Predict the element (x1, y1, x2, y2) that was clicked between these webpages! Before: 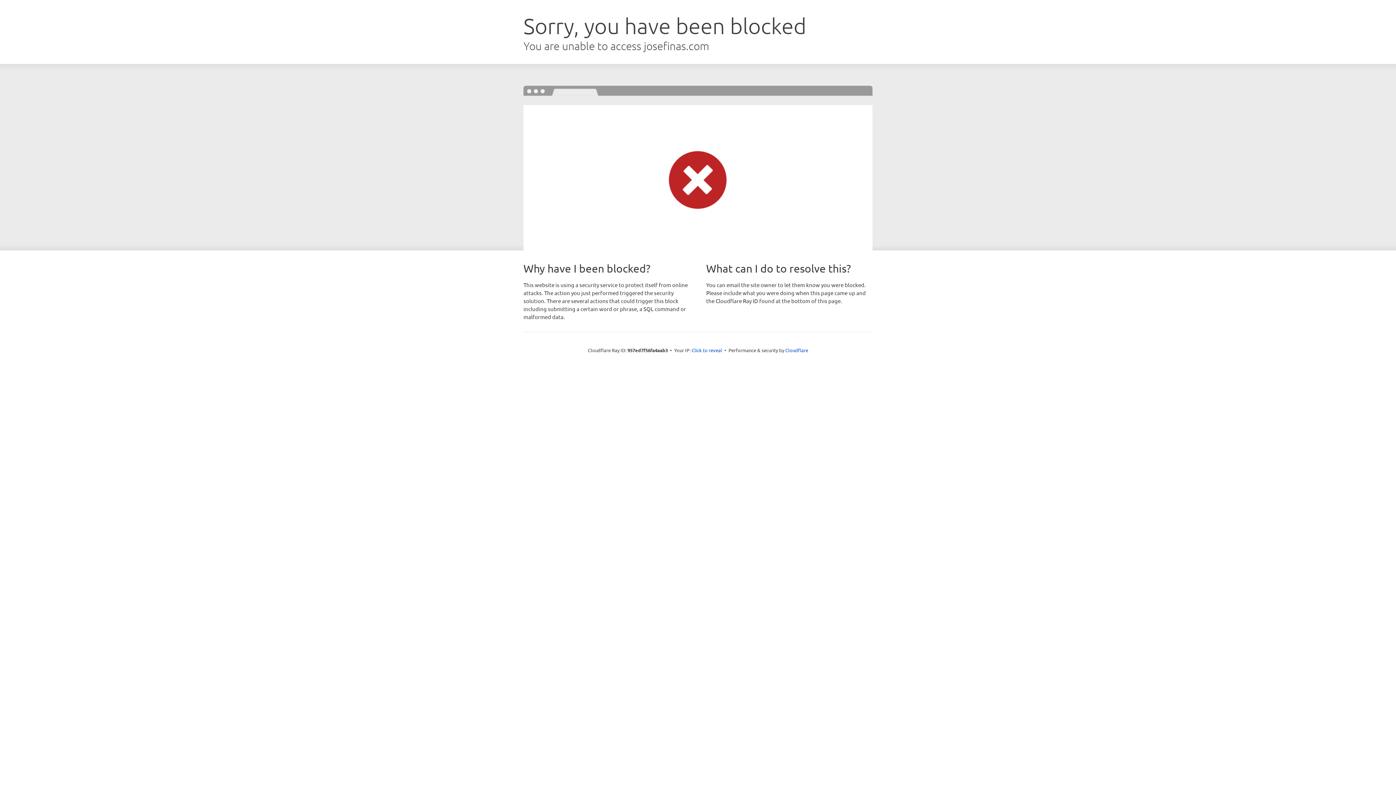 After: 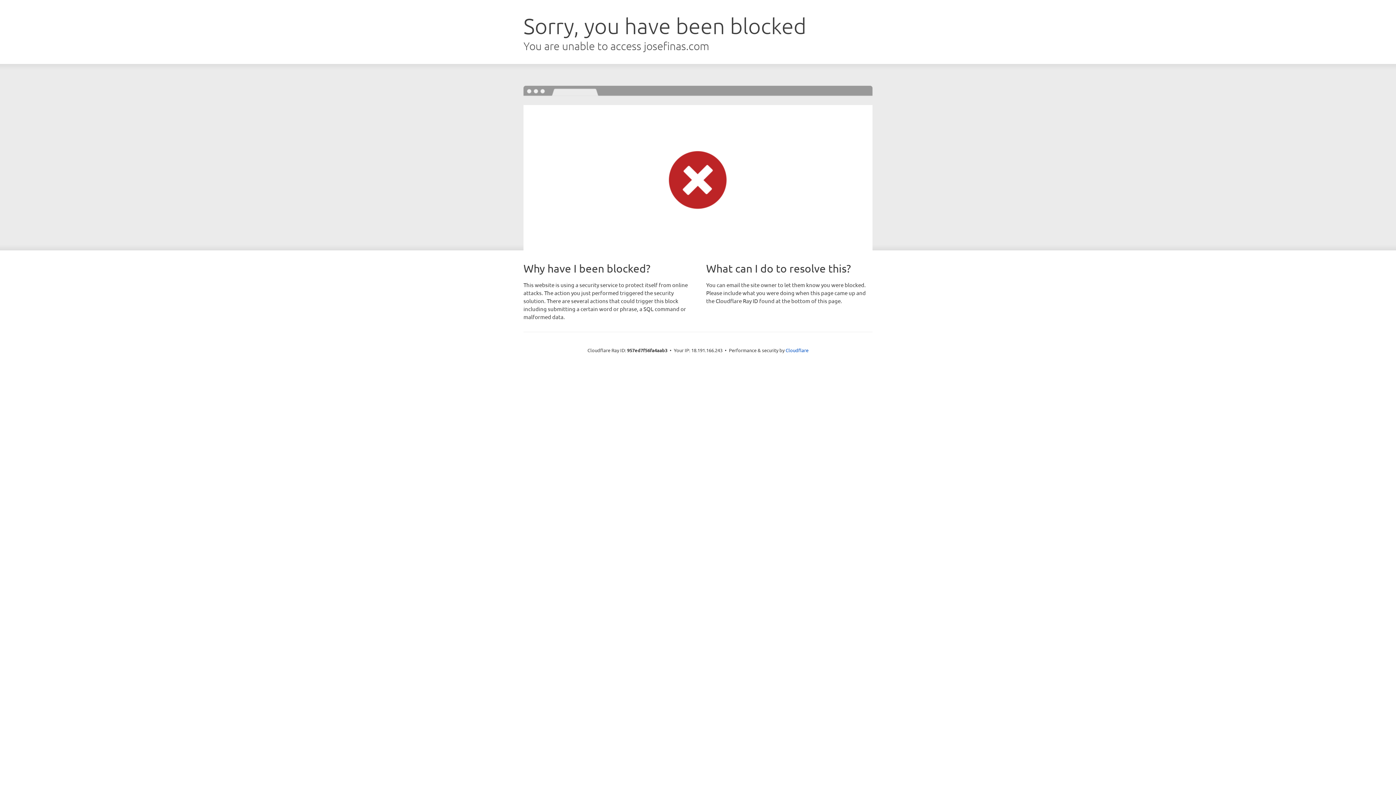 Action: bbox: (691, 346, 722, 353) label: Click to reveal